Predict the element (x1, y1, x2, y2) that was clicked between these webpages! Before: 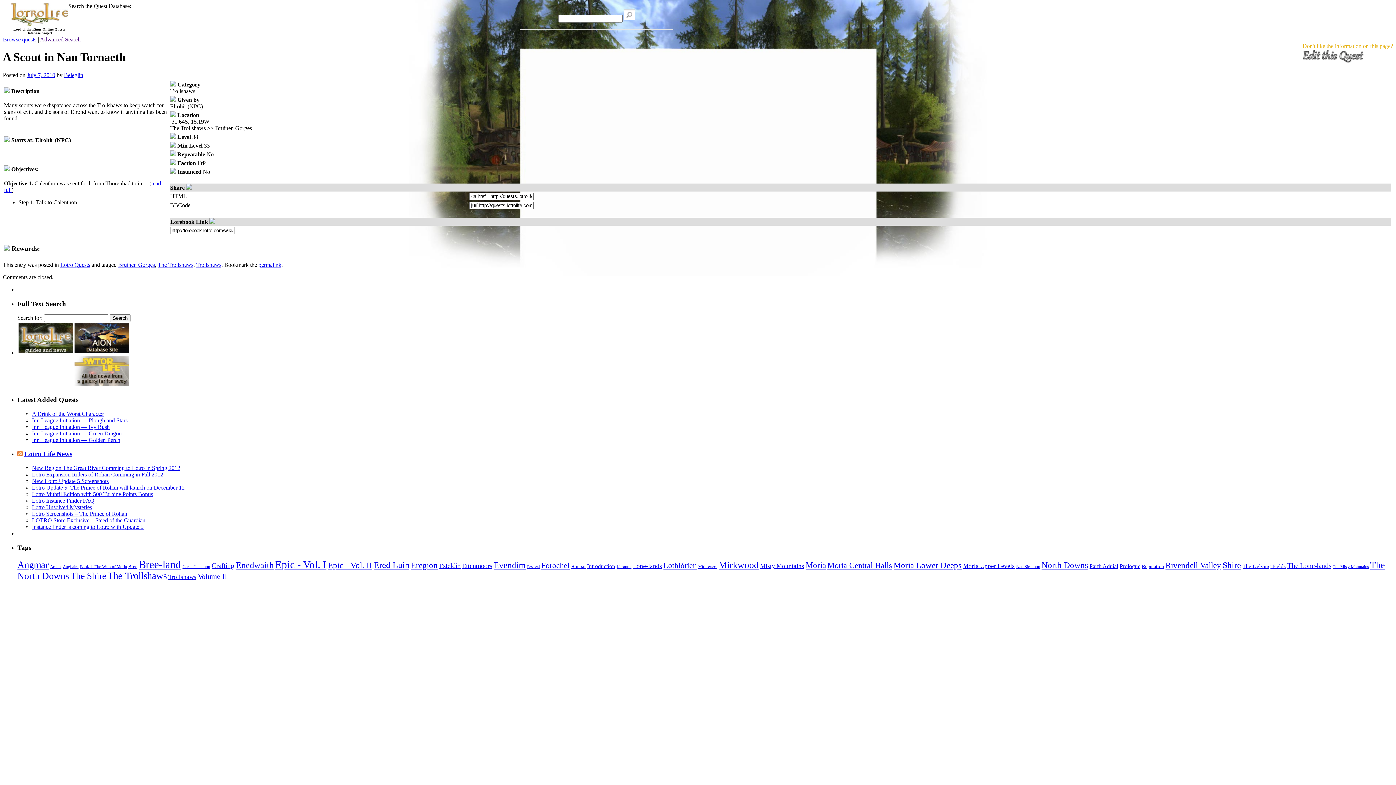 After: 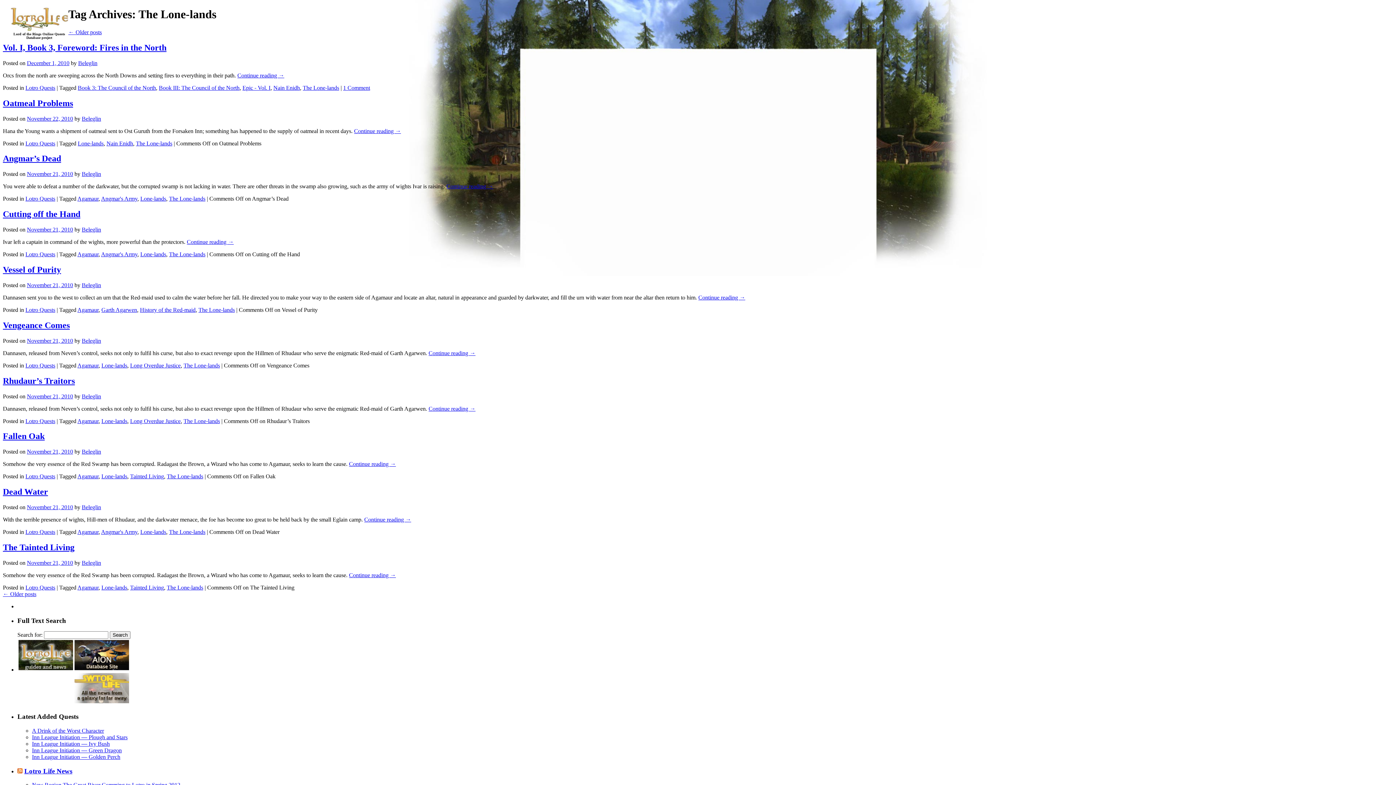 Action: label: The Lone-lands (91 items) bbox: (1287, 562, 1331, 569)